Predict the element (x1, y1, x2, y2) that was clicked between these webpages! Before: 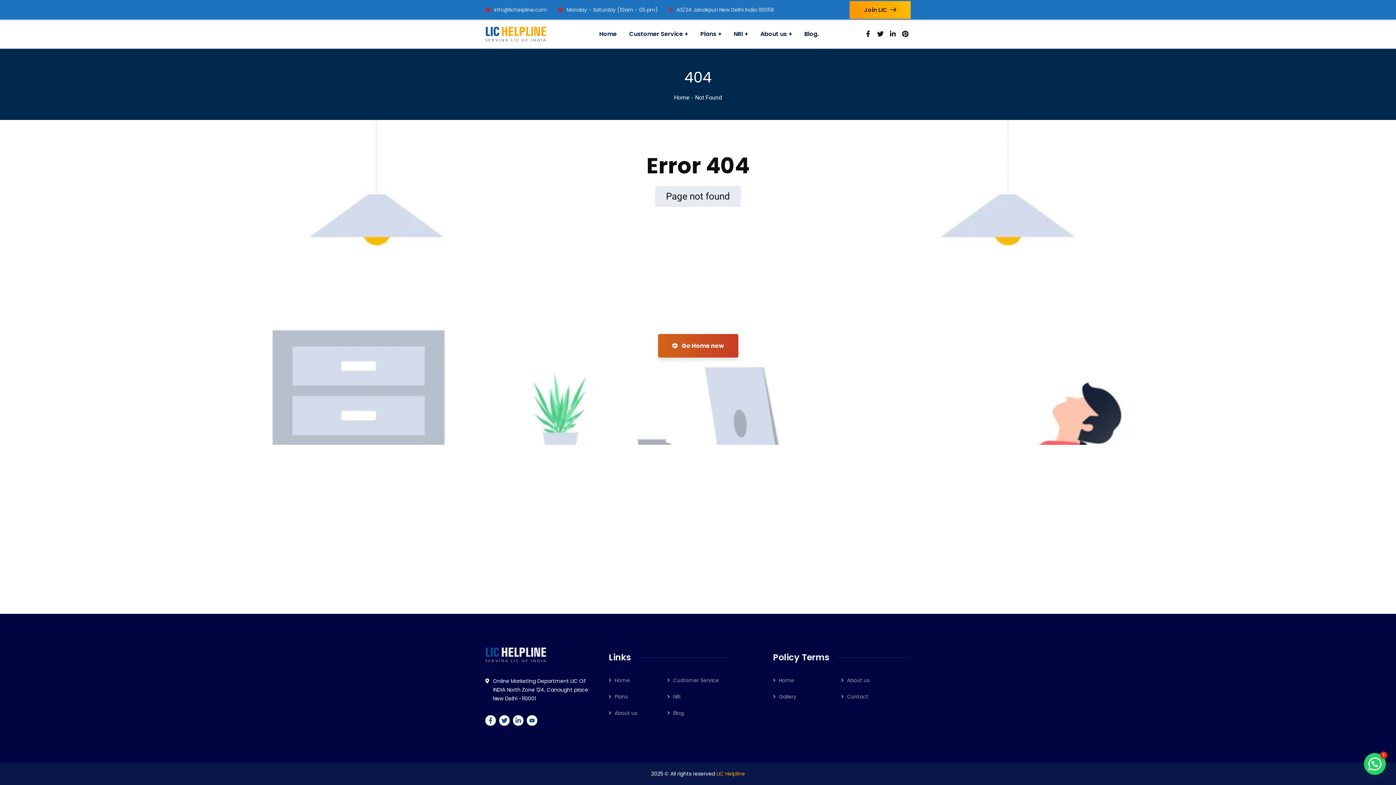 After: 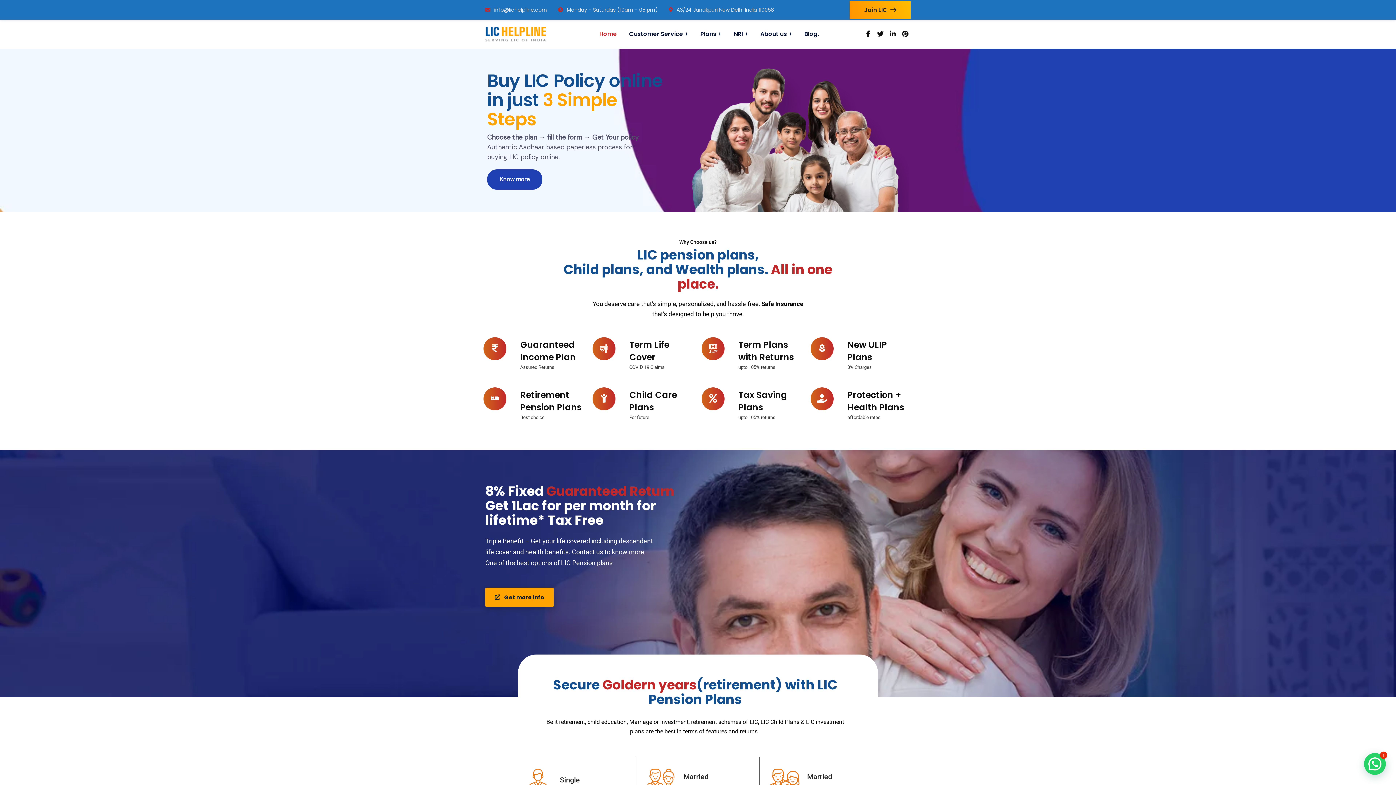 Action: bbox: (599, 19, 616, 48) label: Home